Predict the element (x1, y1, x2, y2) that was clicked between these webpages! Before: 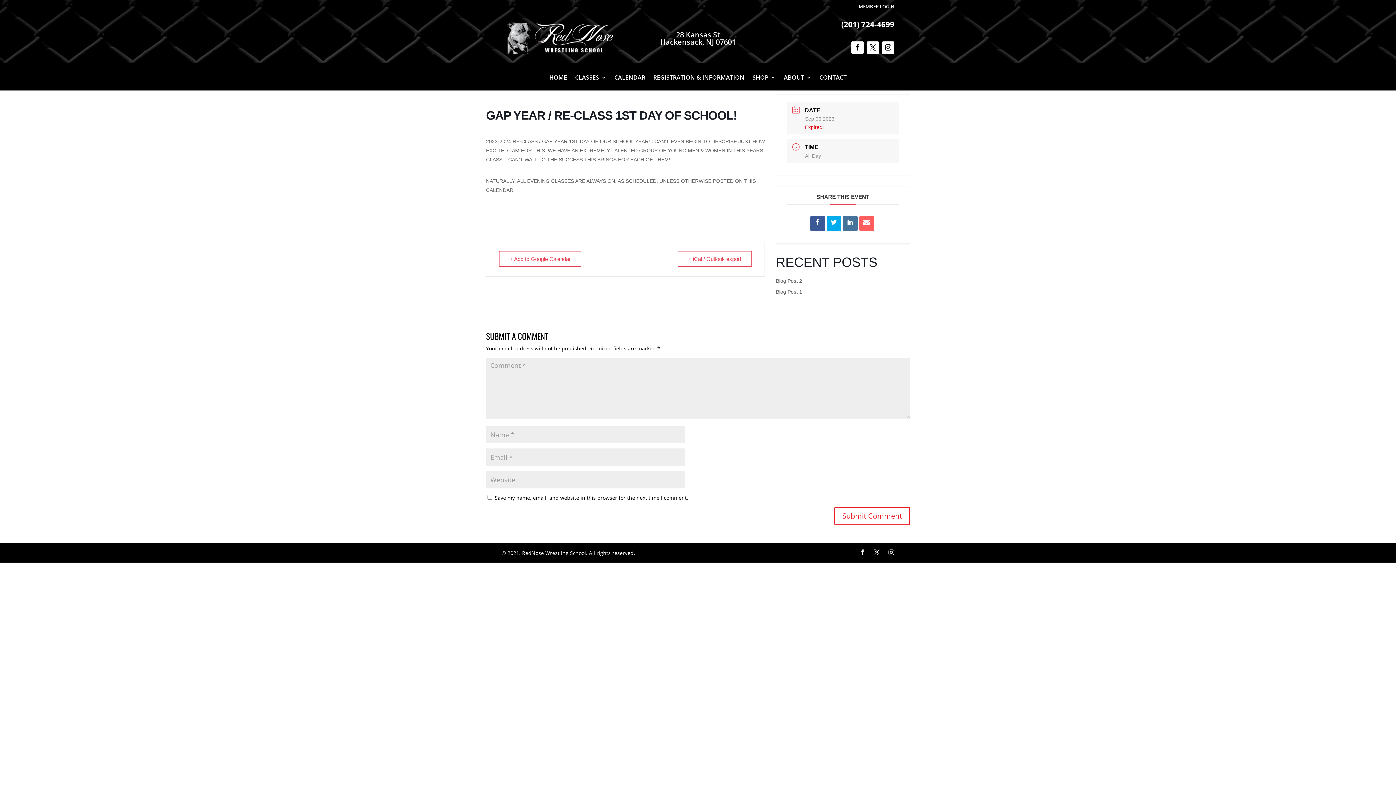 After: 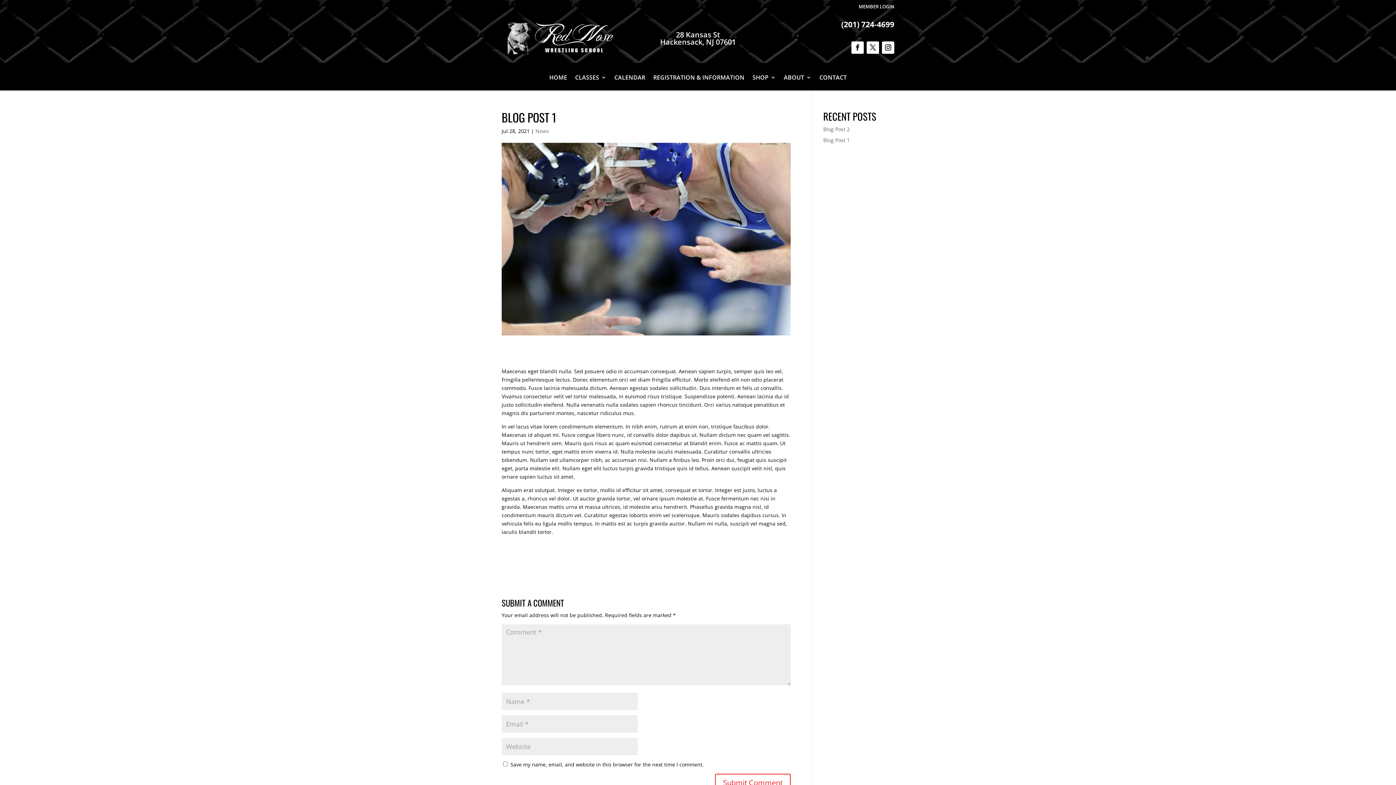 Action: label: Blog Post 1 bbox: (776, 289, 802, 295)